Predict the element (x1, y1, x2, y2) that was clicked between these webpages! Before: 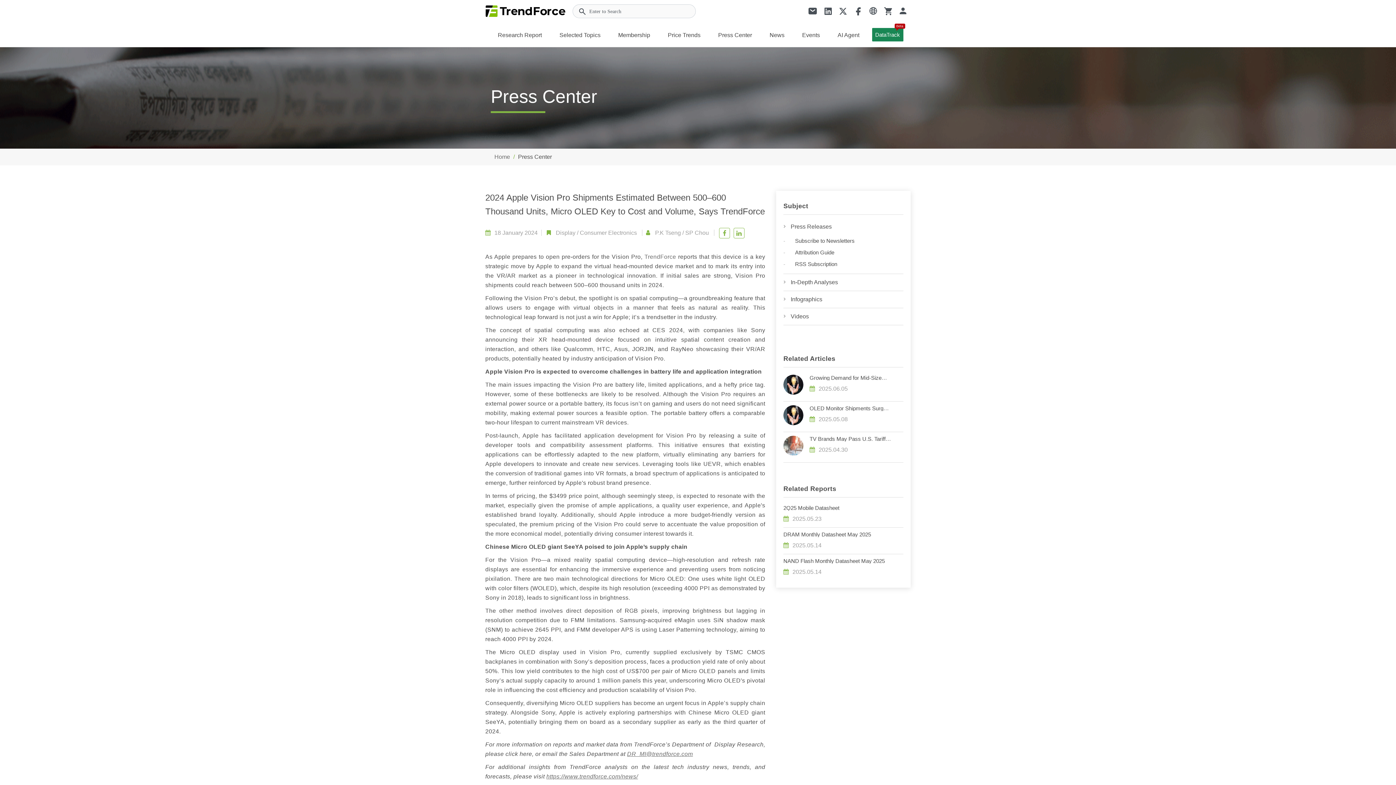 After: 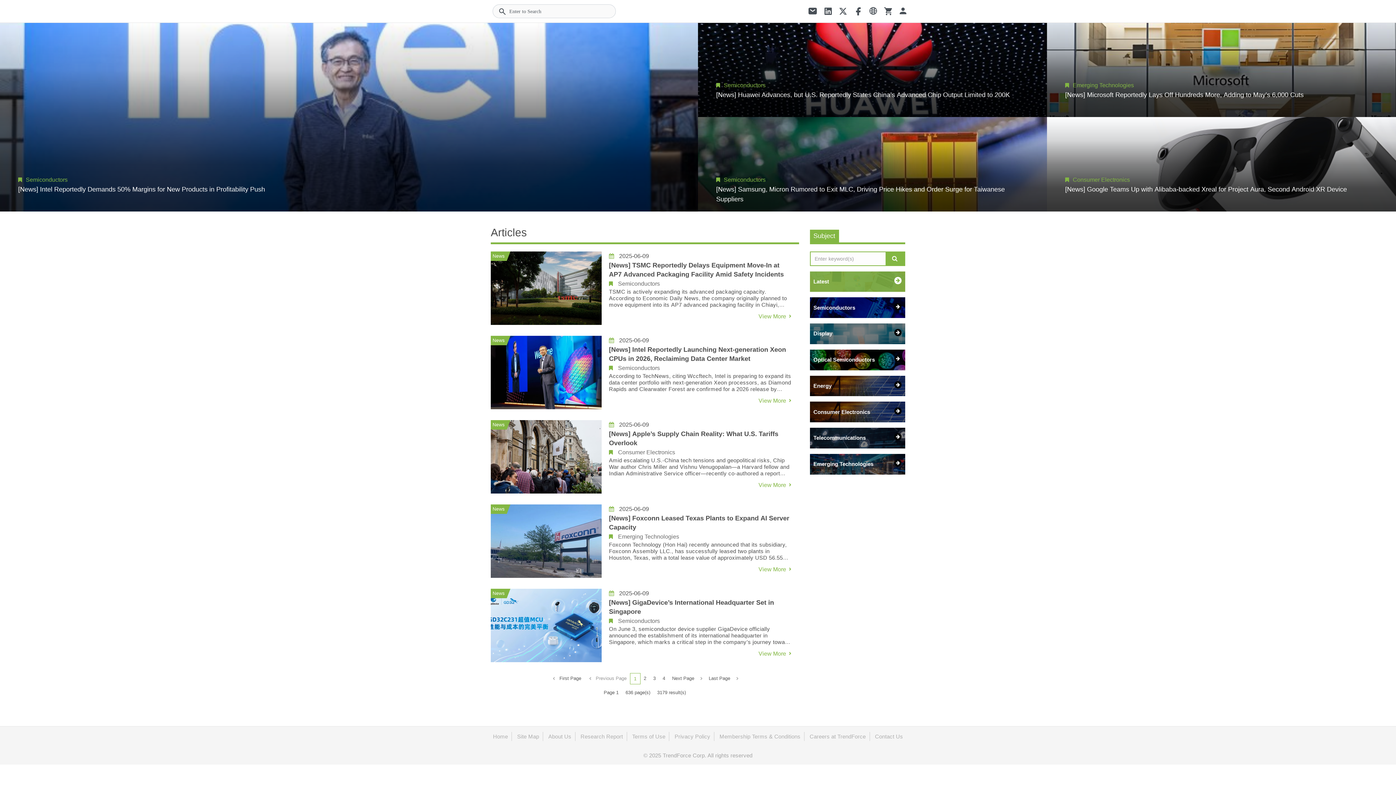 Action: label: https://www.trendforce.com/news/ bbox: (546, 773, 638, 779)